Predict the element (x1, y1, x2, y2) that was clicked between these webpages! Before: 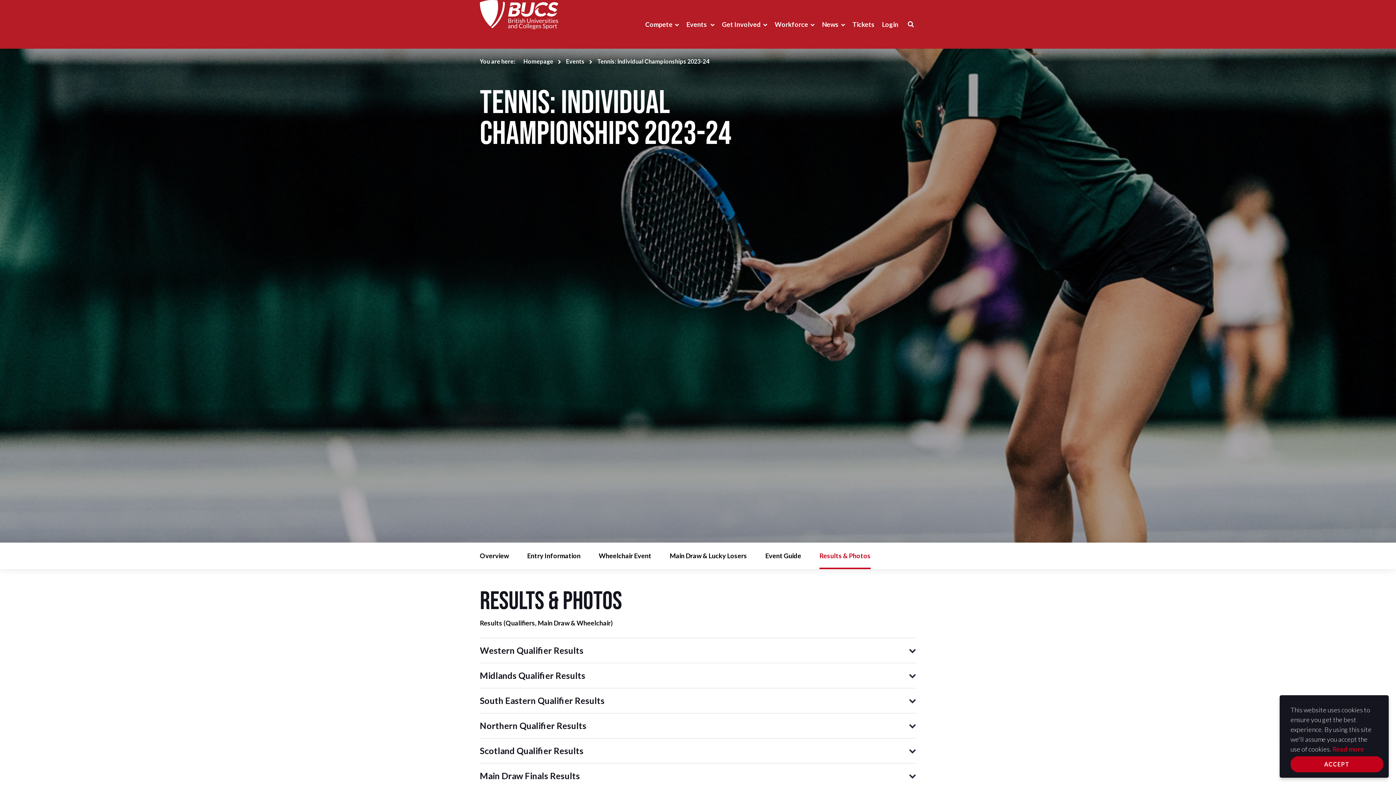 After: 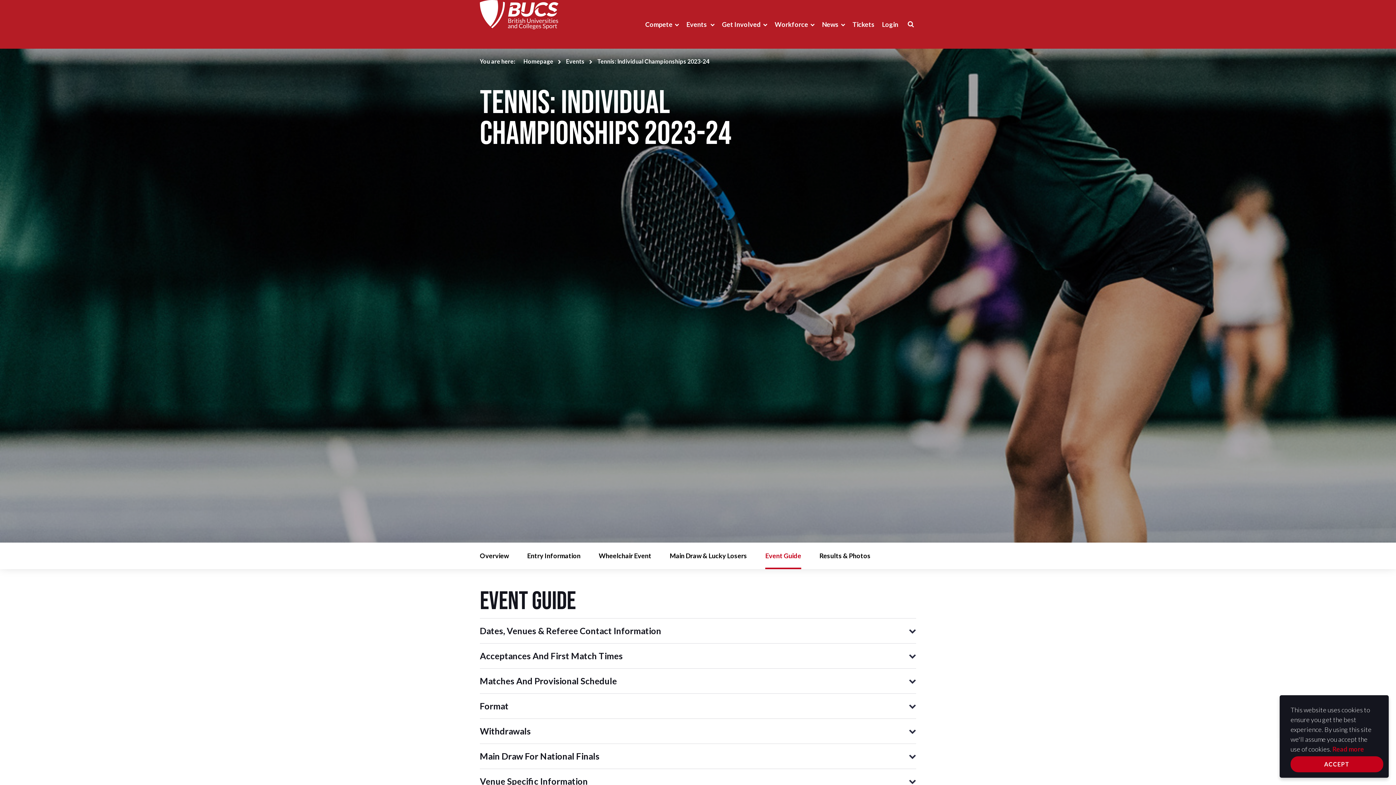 Action: bbox: (765, 544, 801, 568) label: Event Guide